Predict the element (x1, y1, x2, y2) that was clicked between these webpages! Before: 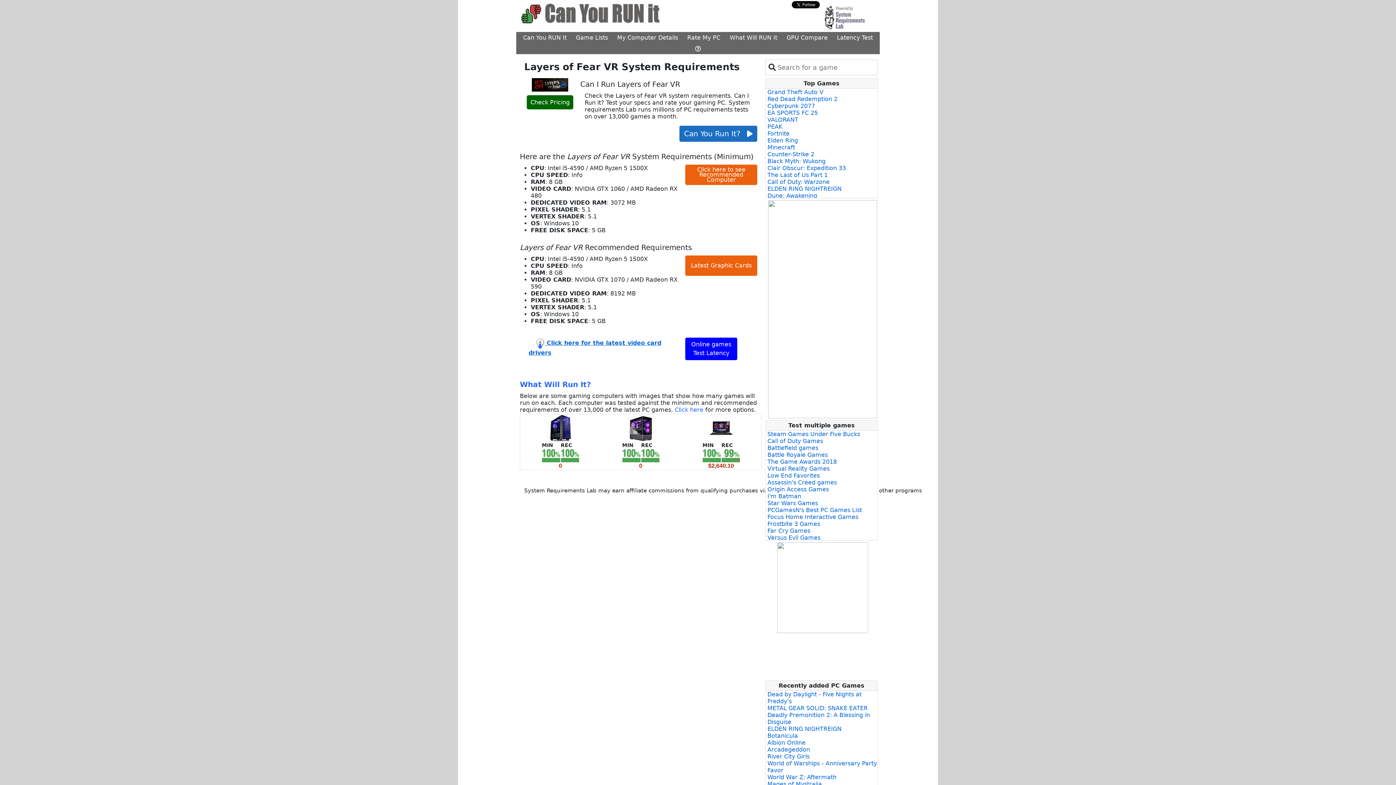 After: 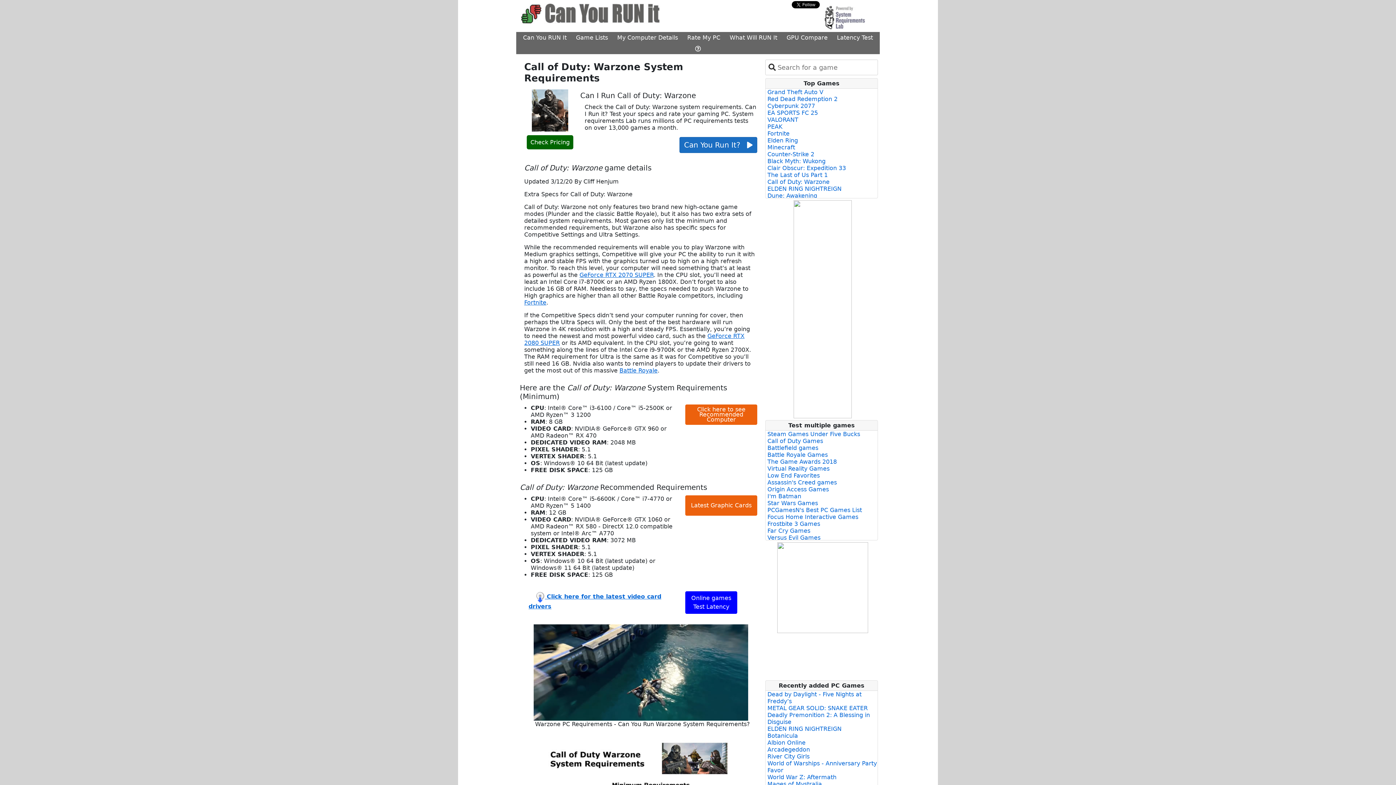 Action: bbox: (767, 178, 829, 185) label: Call of Duty: Warzone